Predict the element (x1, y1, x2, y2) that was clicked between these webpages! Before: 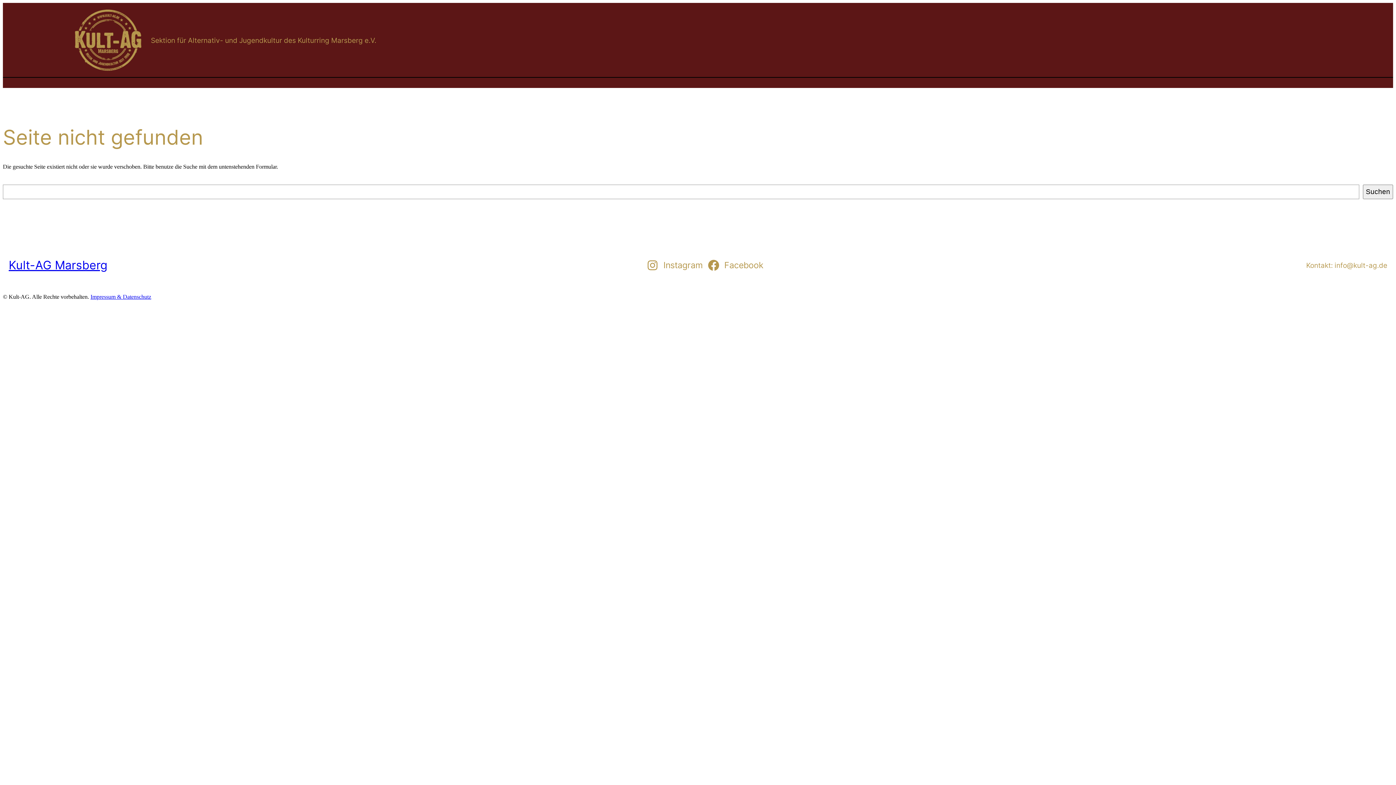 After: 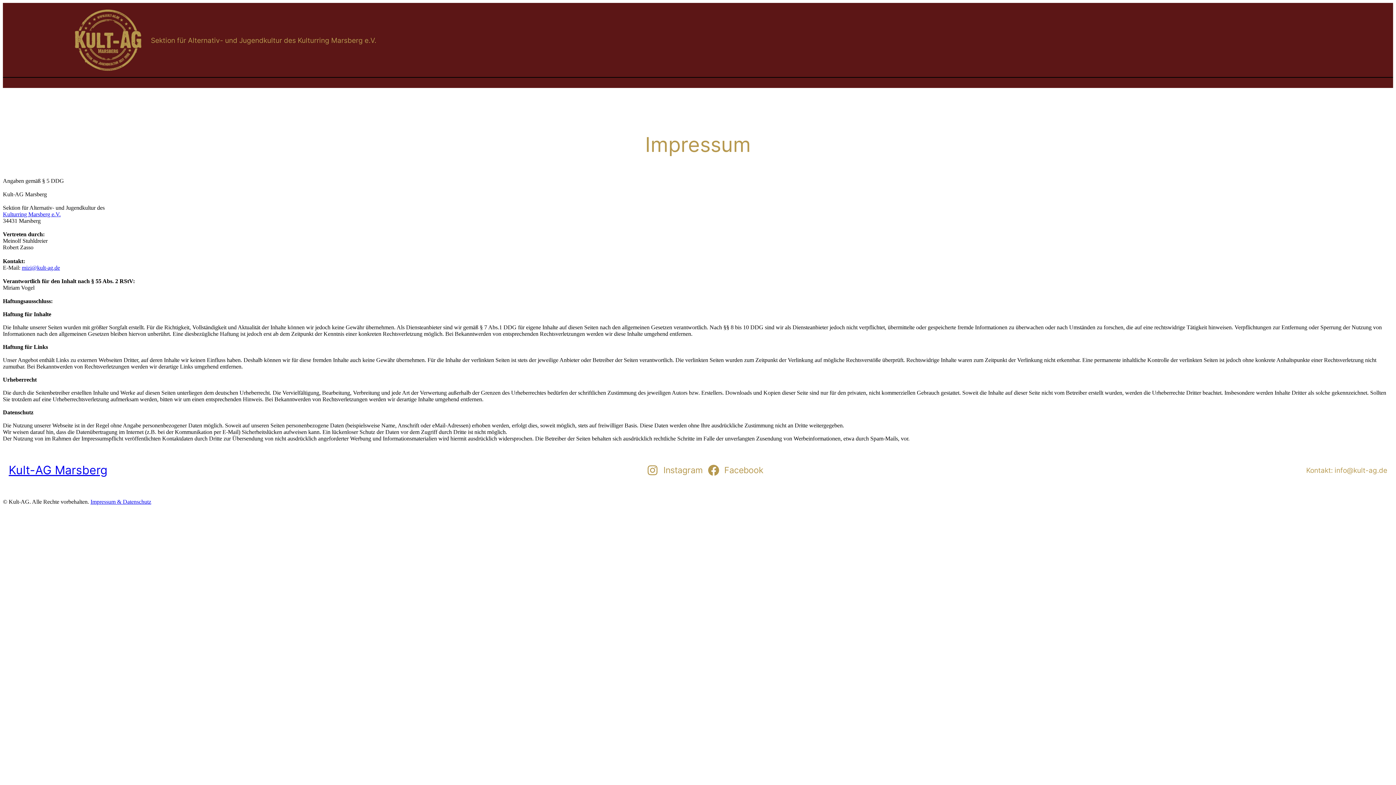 Action: bbox: (90, 293, 151, 300) label: Impressum & Datenschutz